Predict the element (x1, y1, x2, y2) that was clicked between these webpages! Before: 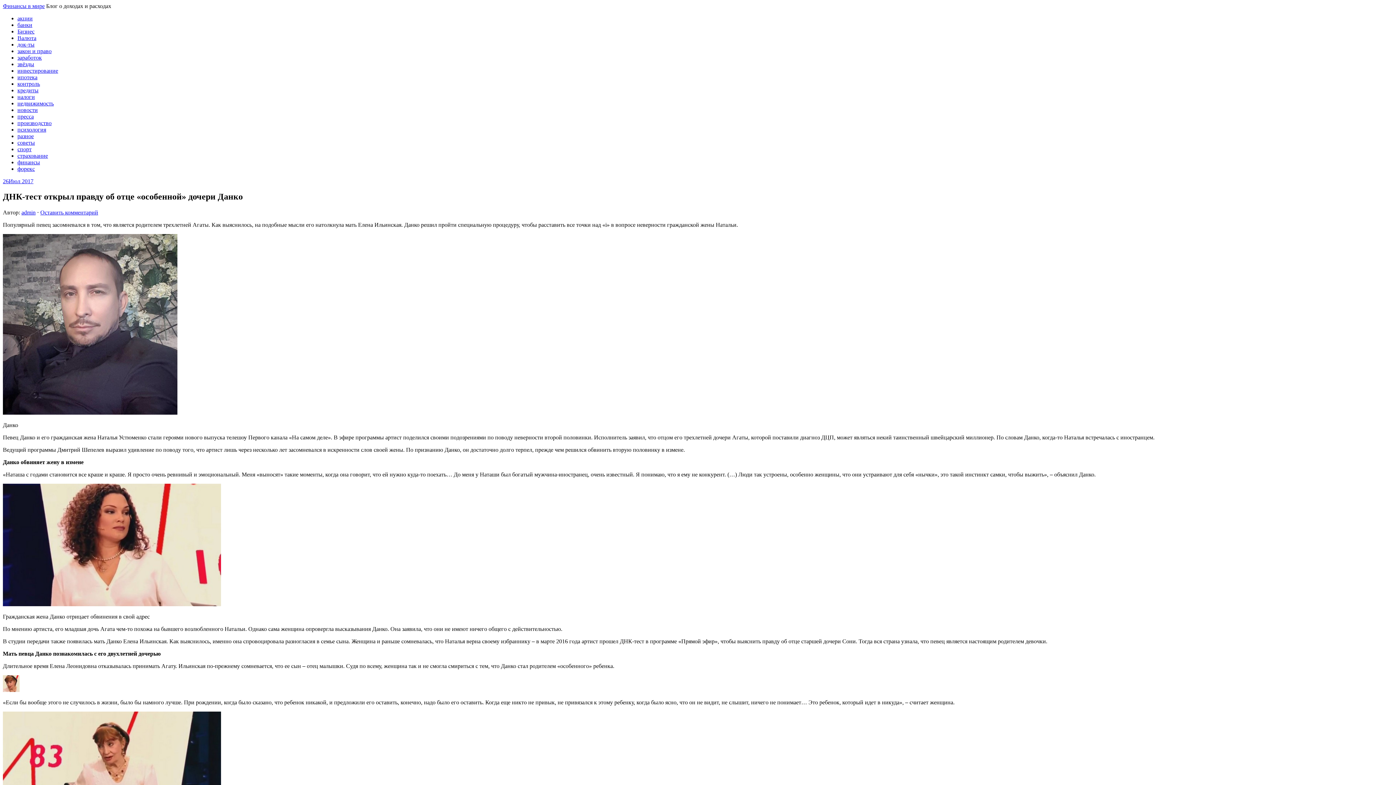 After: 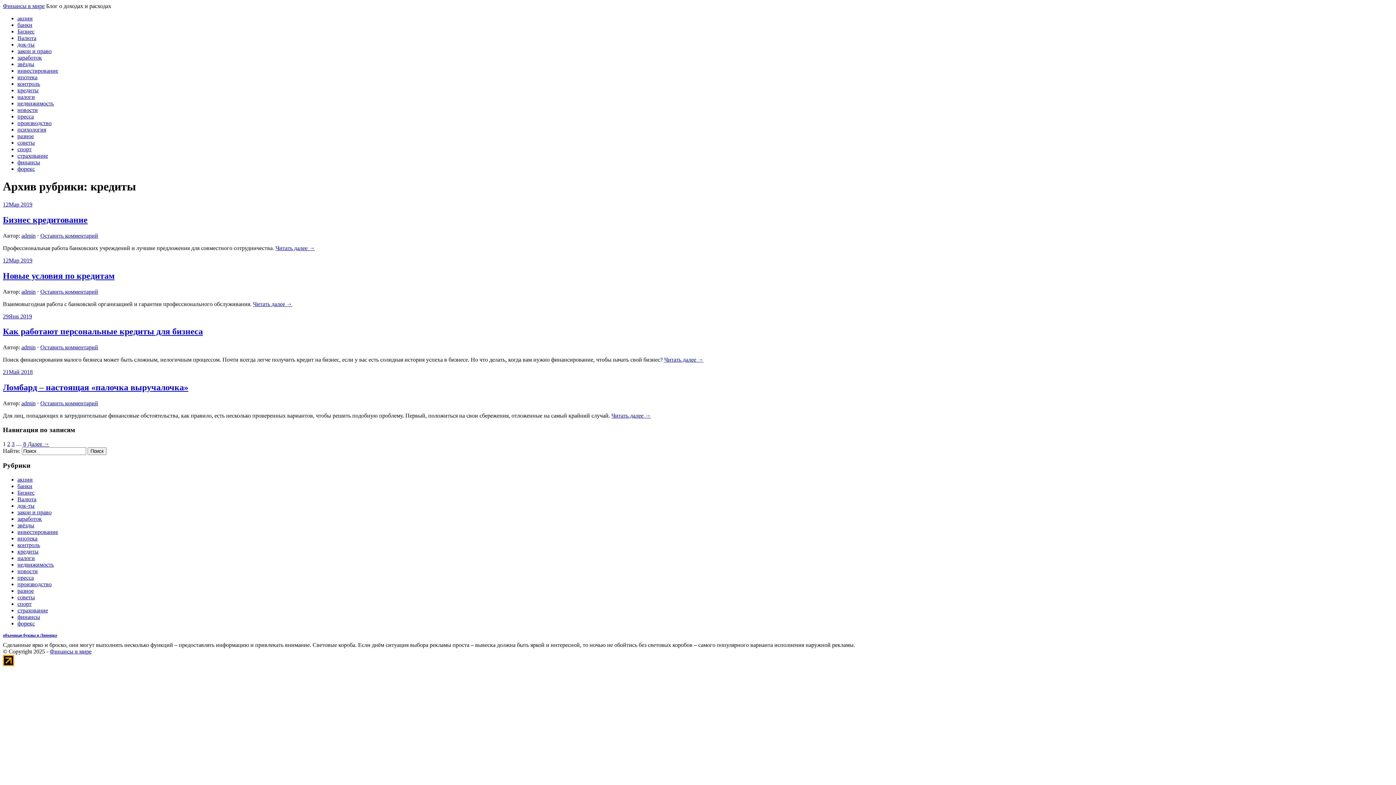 Action: label: кредиты bbox: (17, 87, 38, 93)